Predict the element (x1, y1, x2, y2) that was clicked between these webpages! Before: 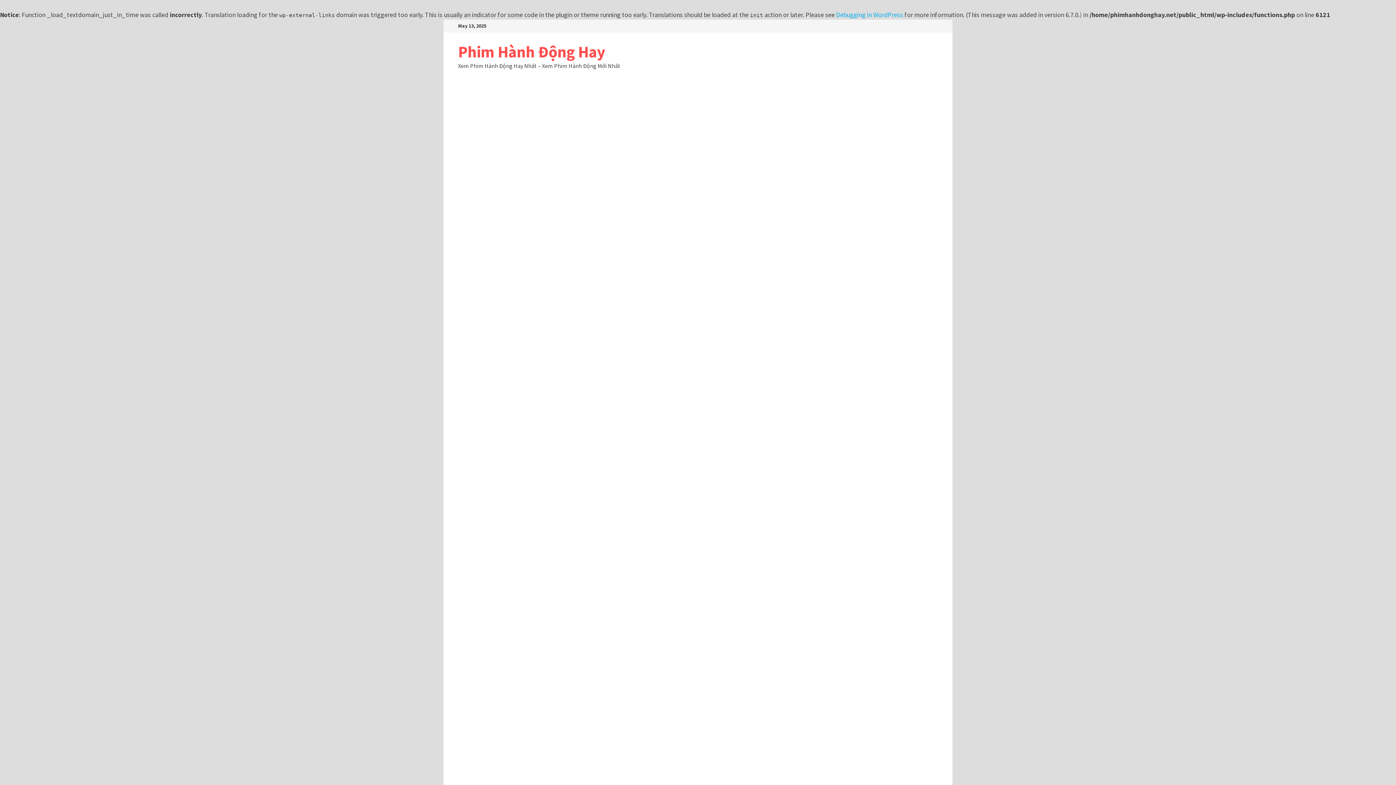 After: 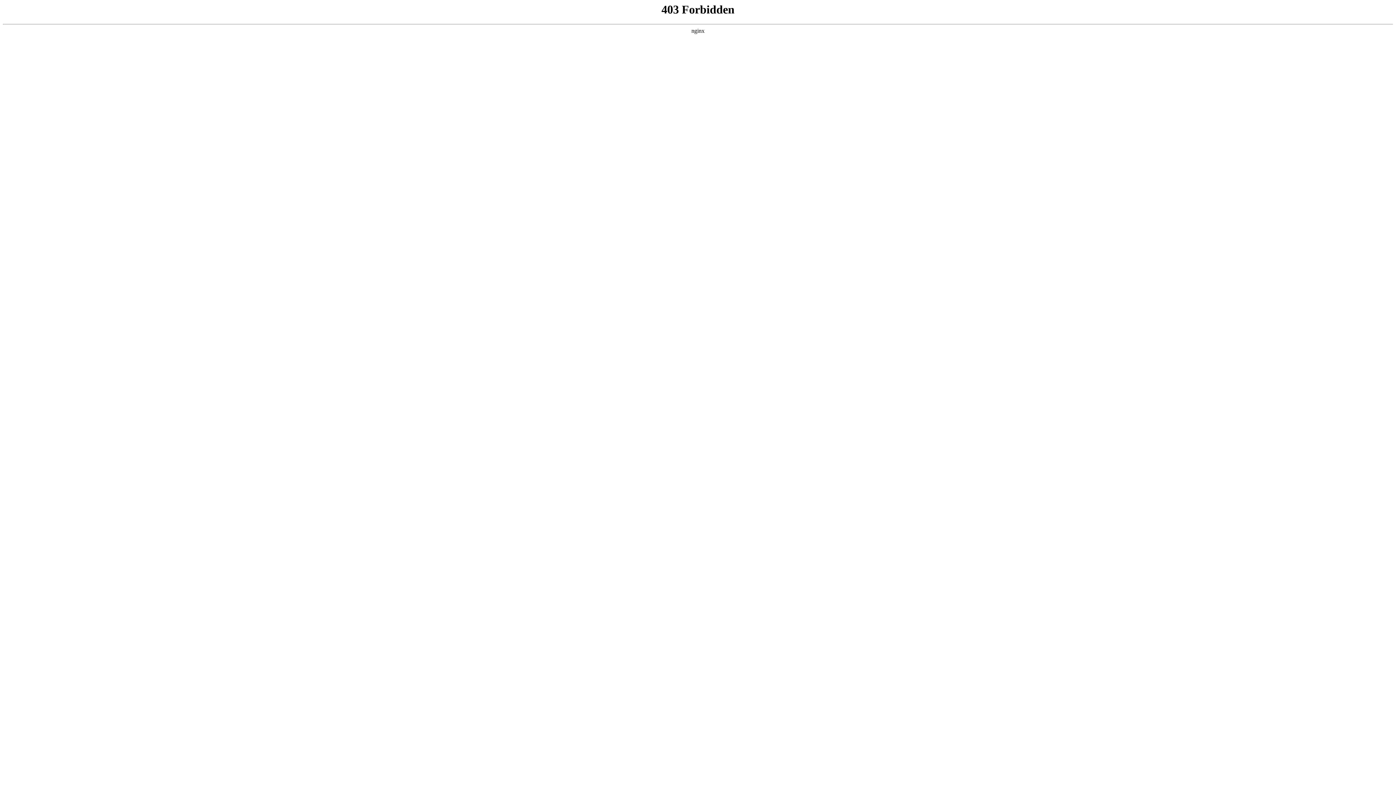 Action: bbox: (836, 10, 903, 18) label: Debugging in WordPress